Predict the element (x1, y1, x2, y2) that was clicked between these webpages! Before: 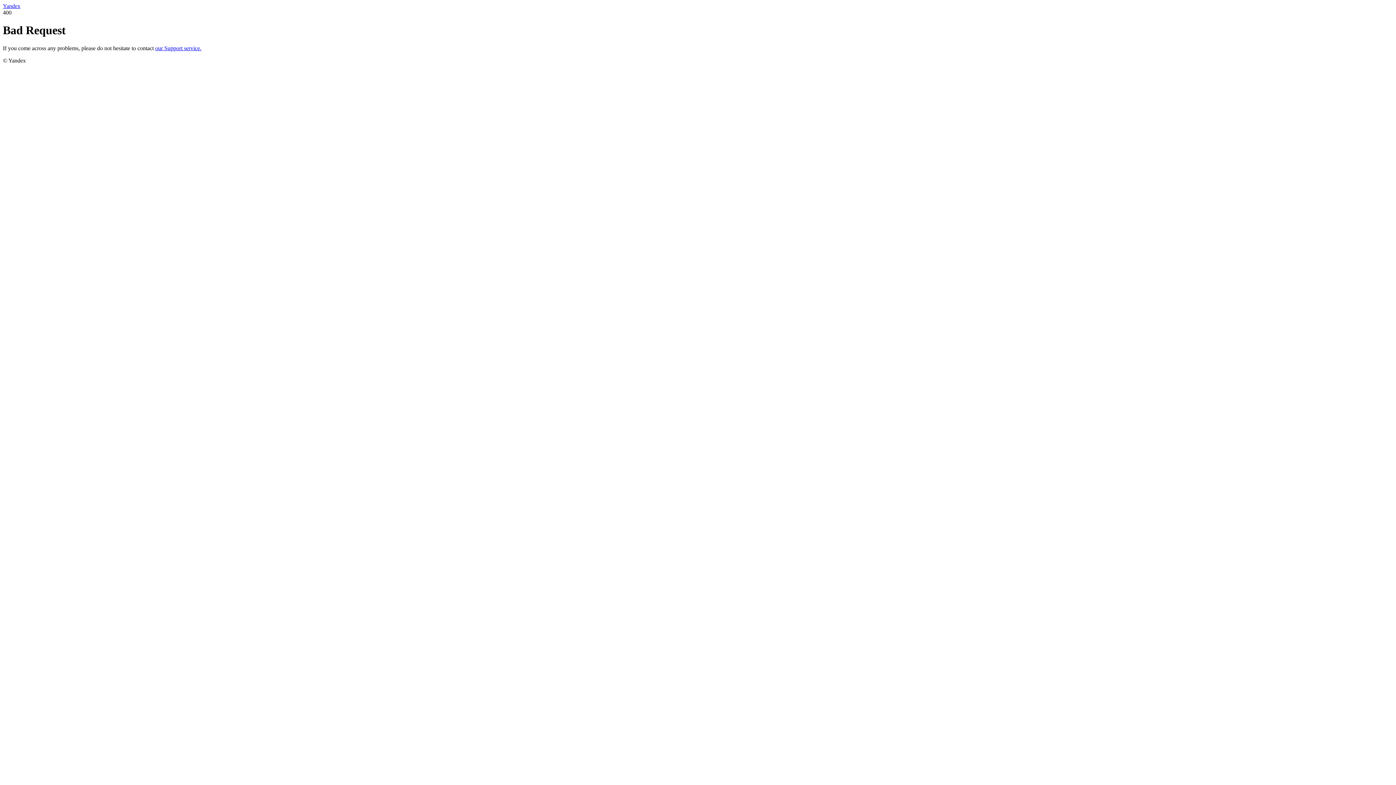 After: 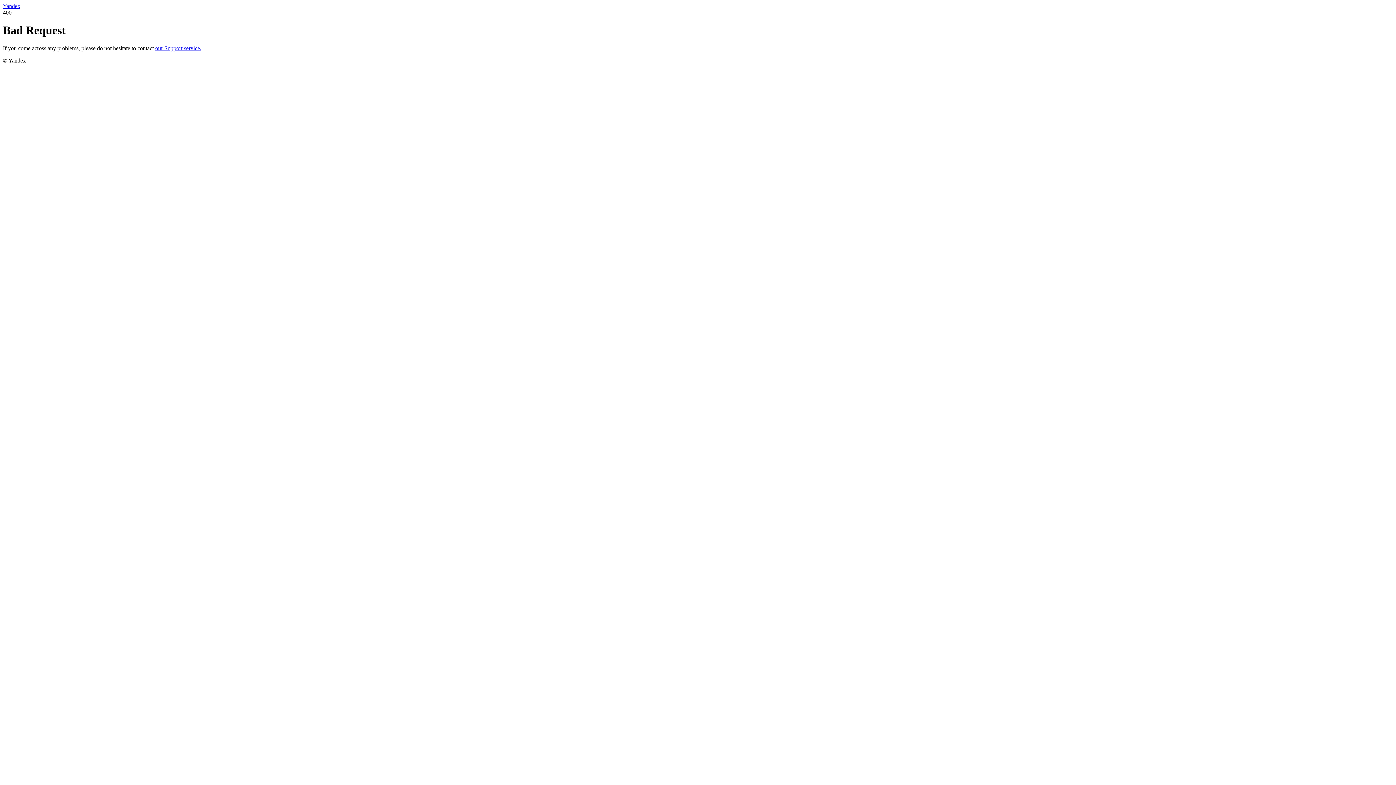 Action: bbox: (2, 2, 20, 9) label: Yandex